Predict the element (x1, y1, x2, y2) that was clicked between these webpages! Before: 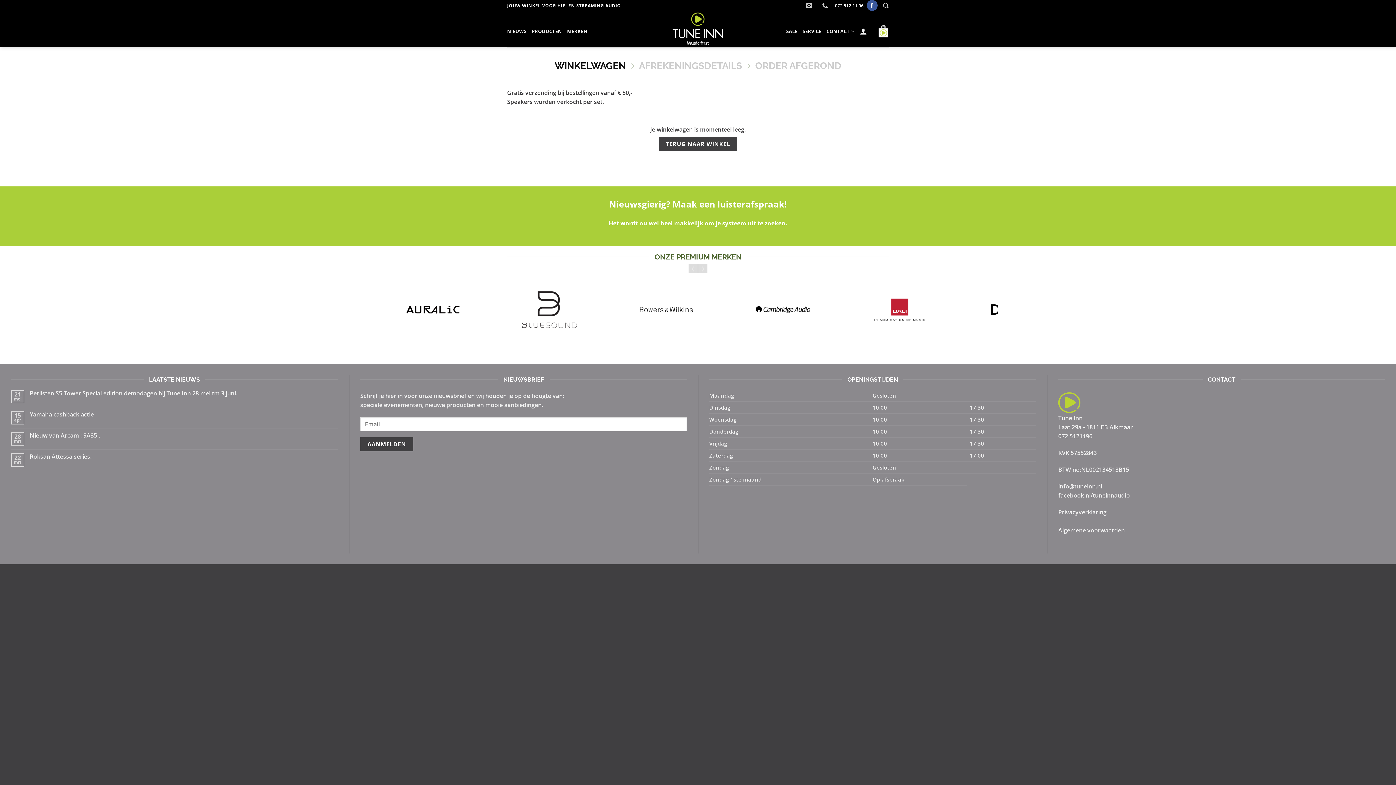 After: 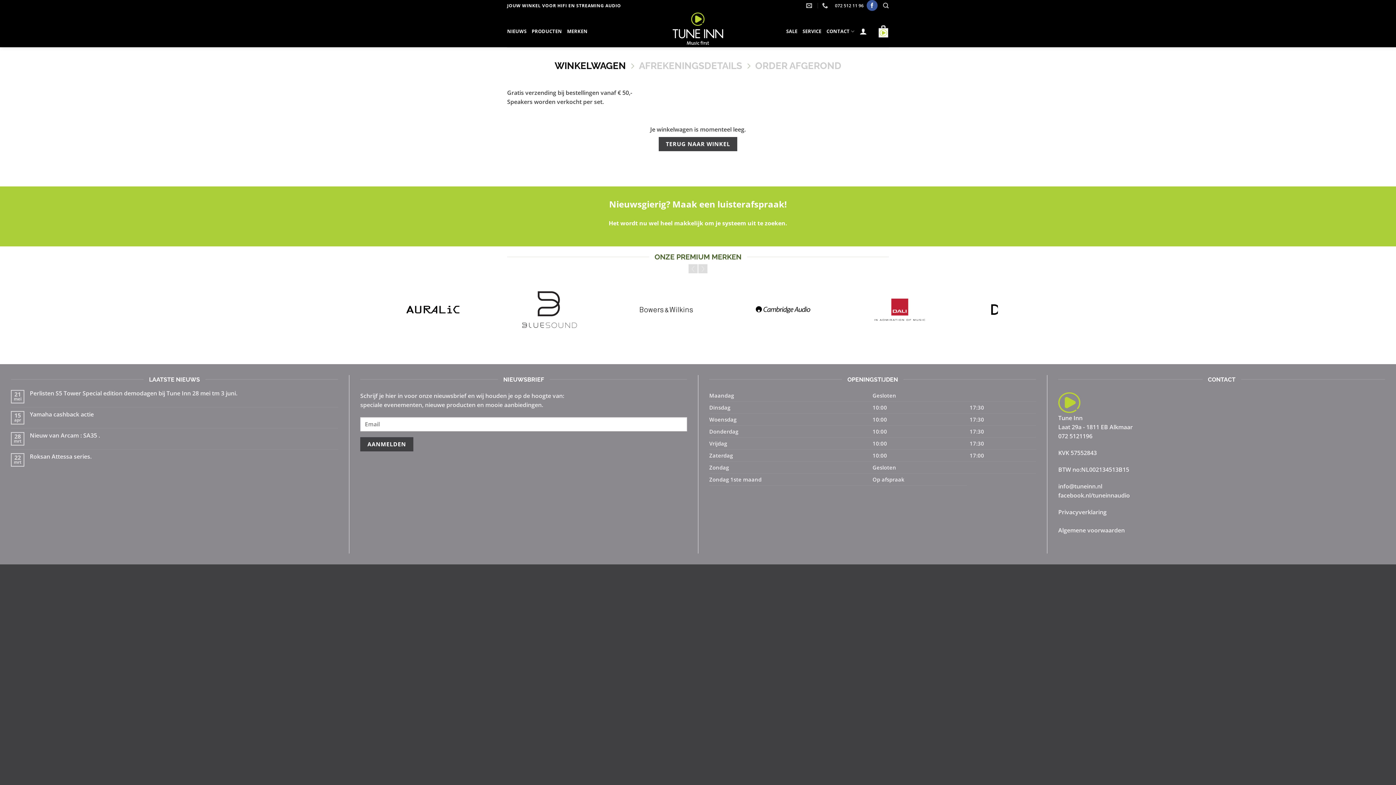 Action: bbox: (639, 60, 742, 71) label: AFREKENINGSDETAILS